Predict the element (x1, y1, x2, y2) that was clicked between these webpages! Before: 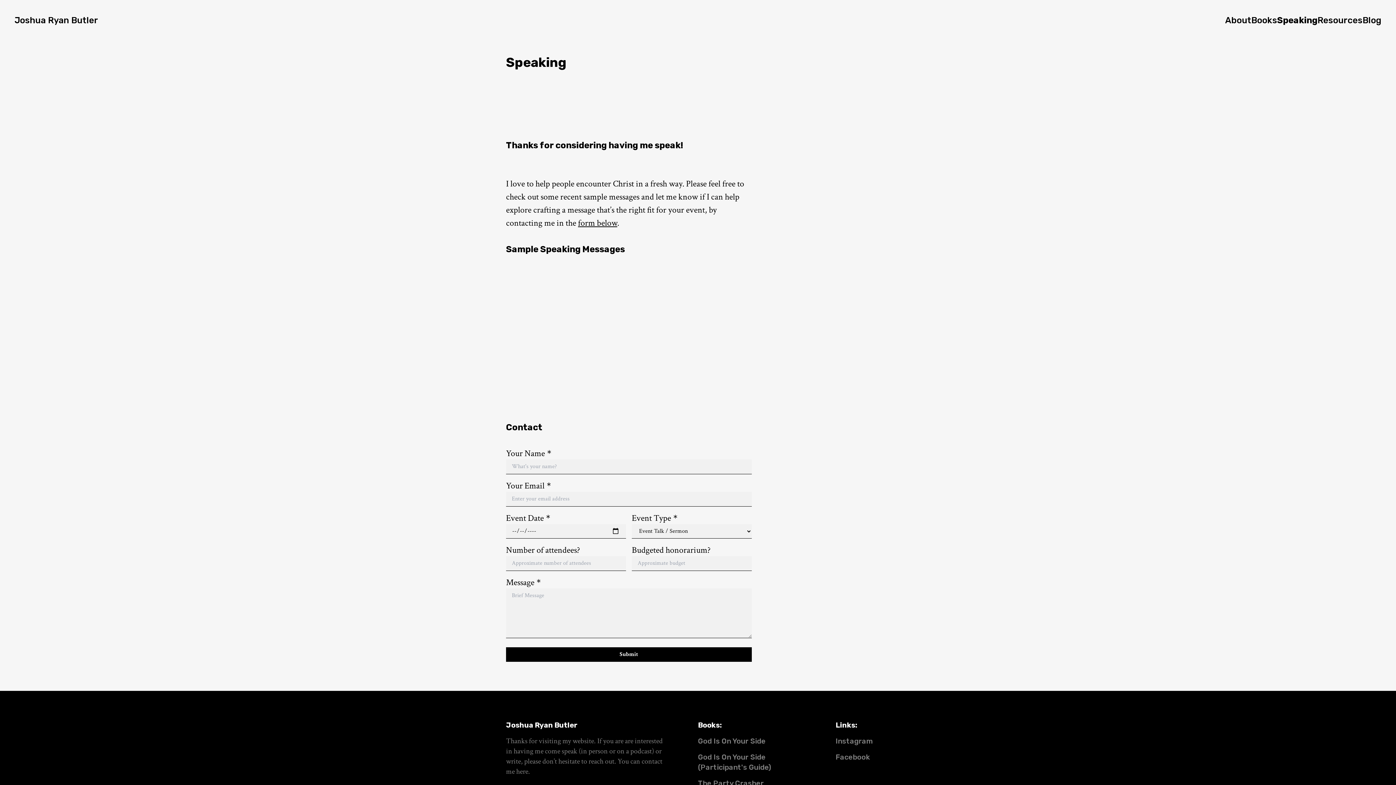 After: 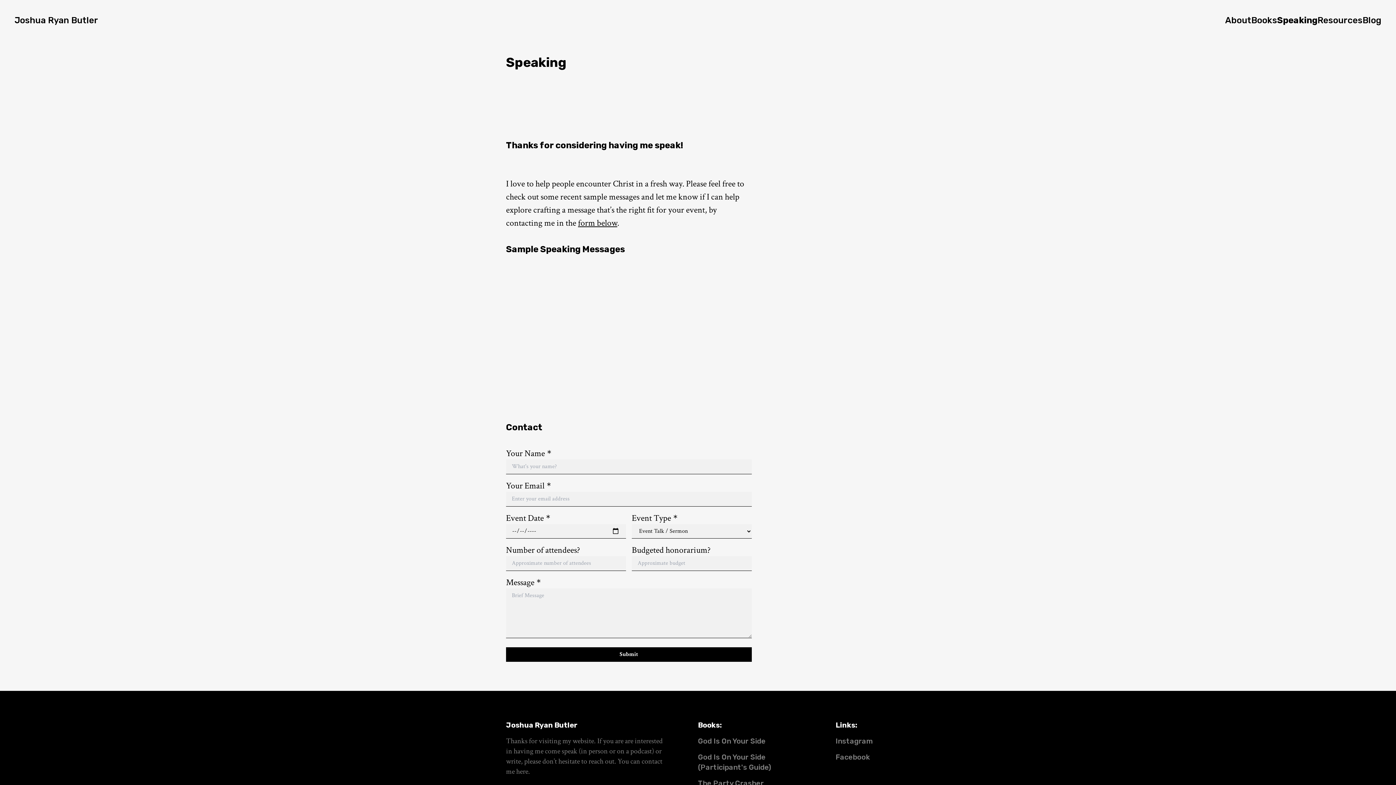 Action: label: Speaking bbox: (1277, 14, 1317, 26)